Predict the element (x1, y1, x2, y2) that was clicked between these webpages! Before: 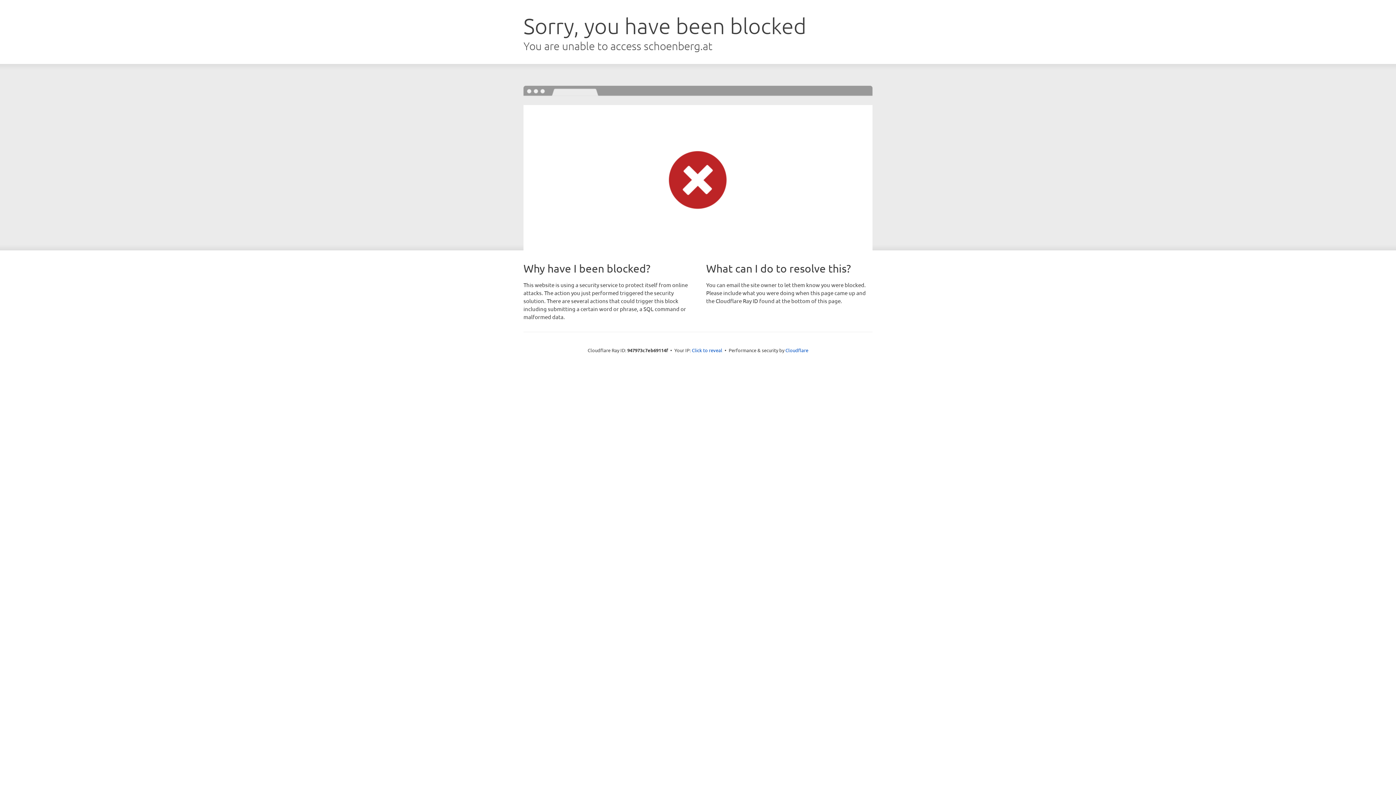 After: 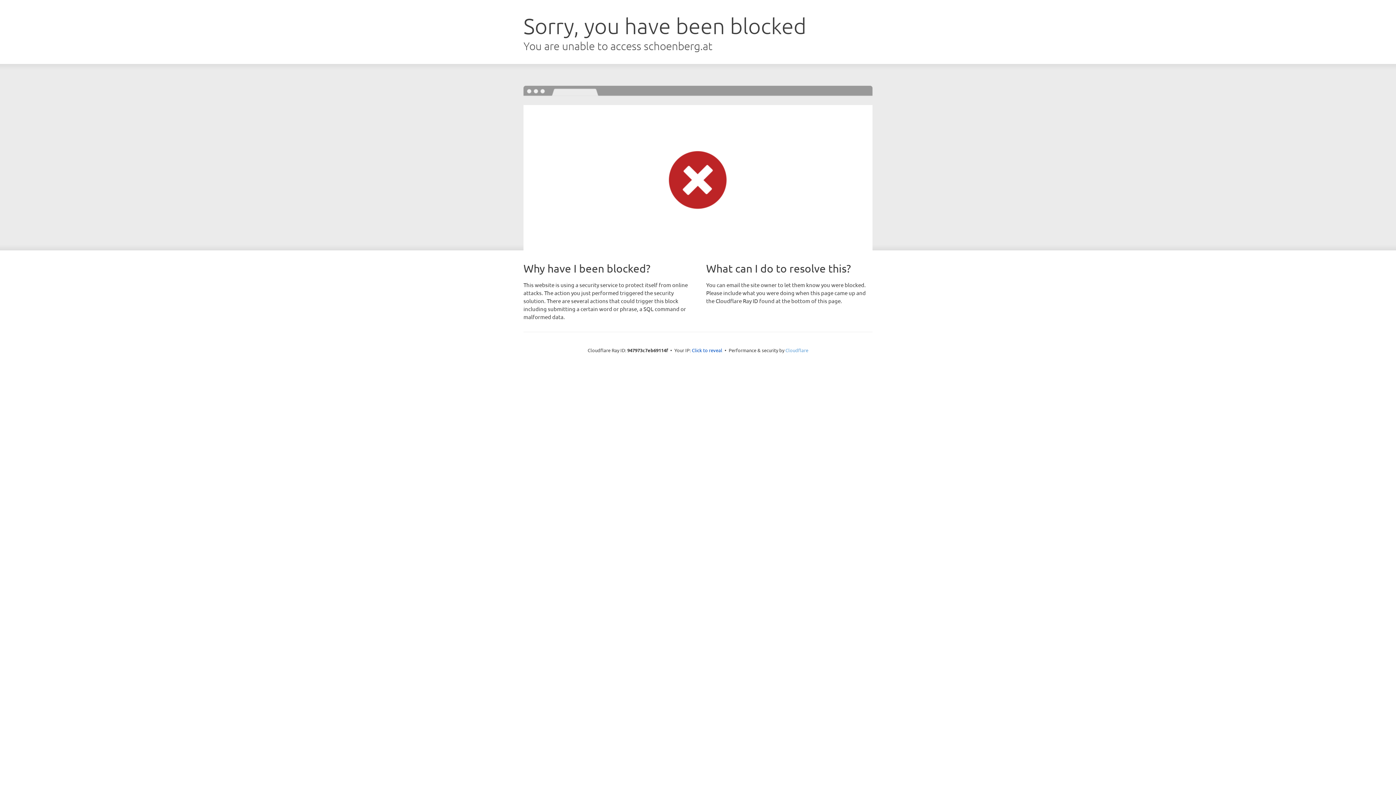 Action: bbox: (785, 347, 808, 353) label: Cloudflare